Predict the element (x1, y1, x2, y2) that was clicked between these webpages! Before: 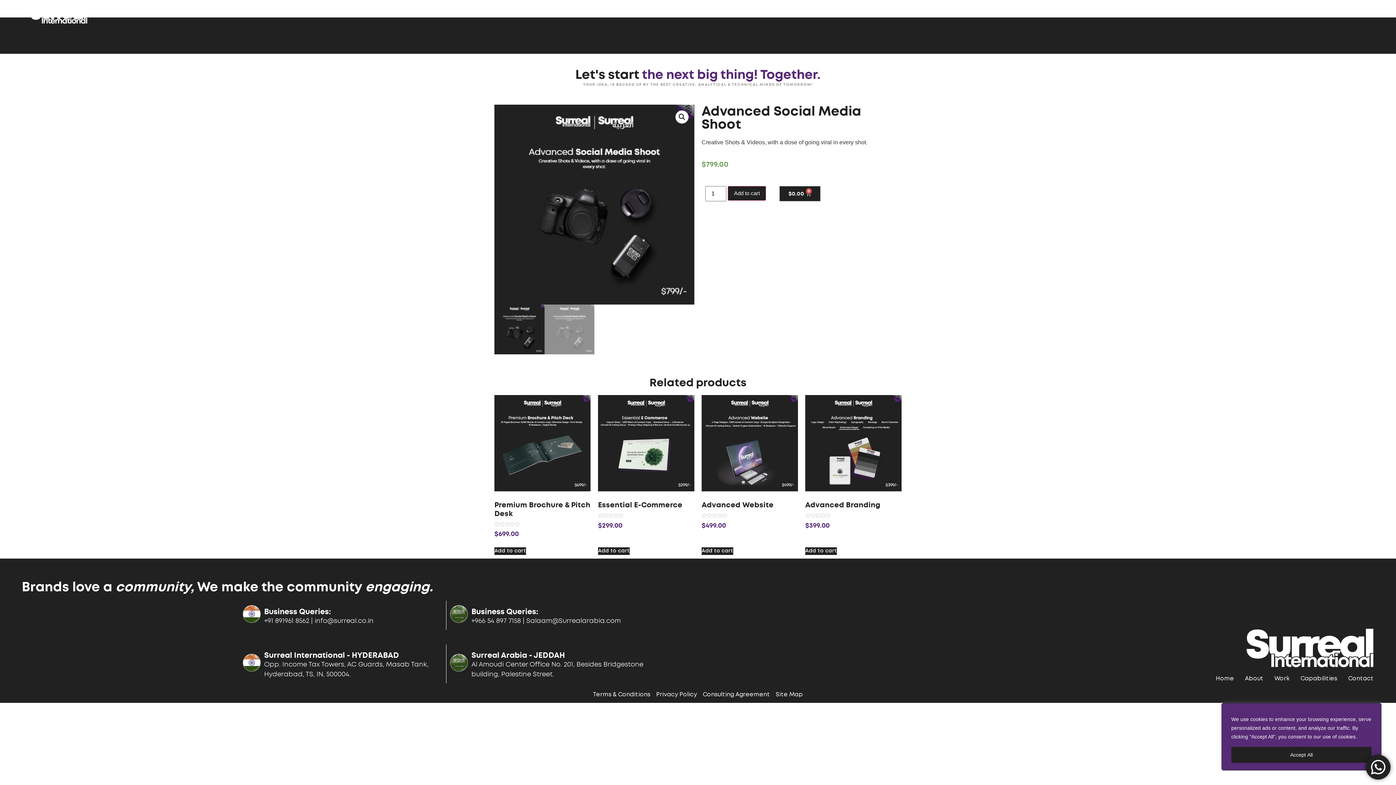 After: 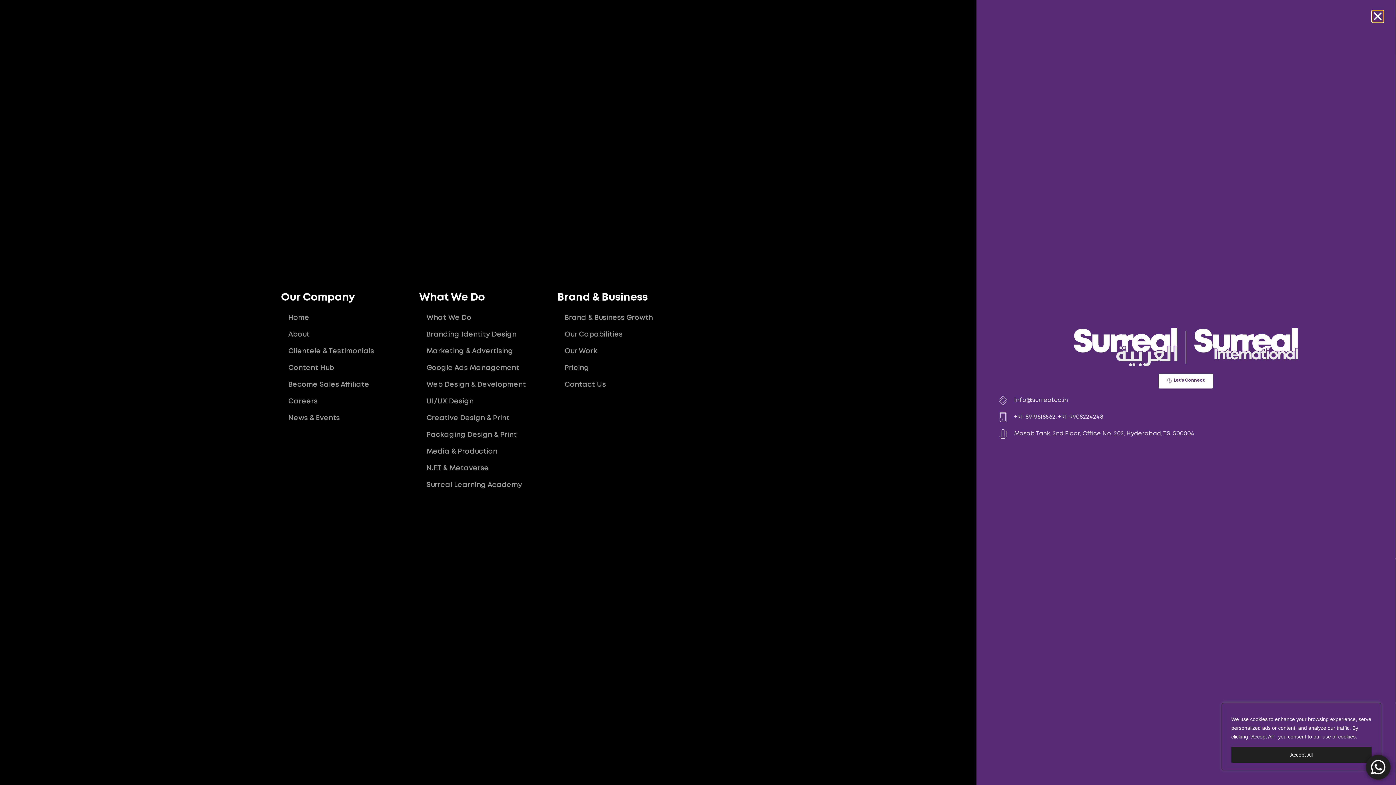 Action: bbox: (1345, 3, 1365, 23)